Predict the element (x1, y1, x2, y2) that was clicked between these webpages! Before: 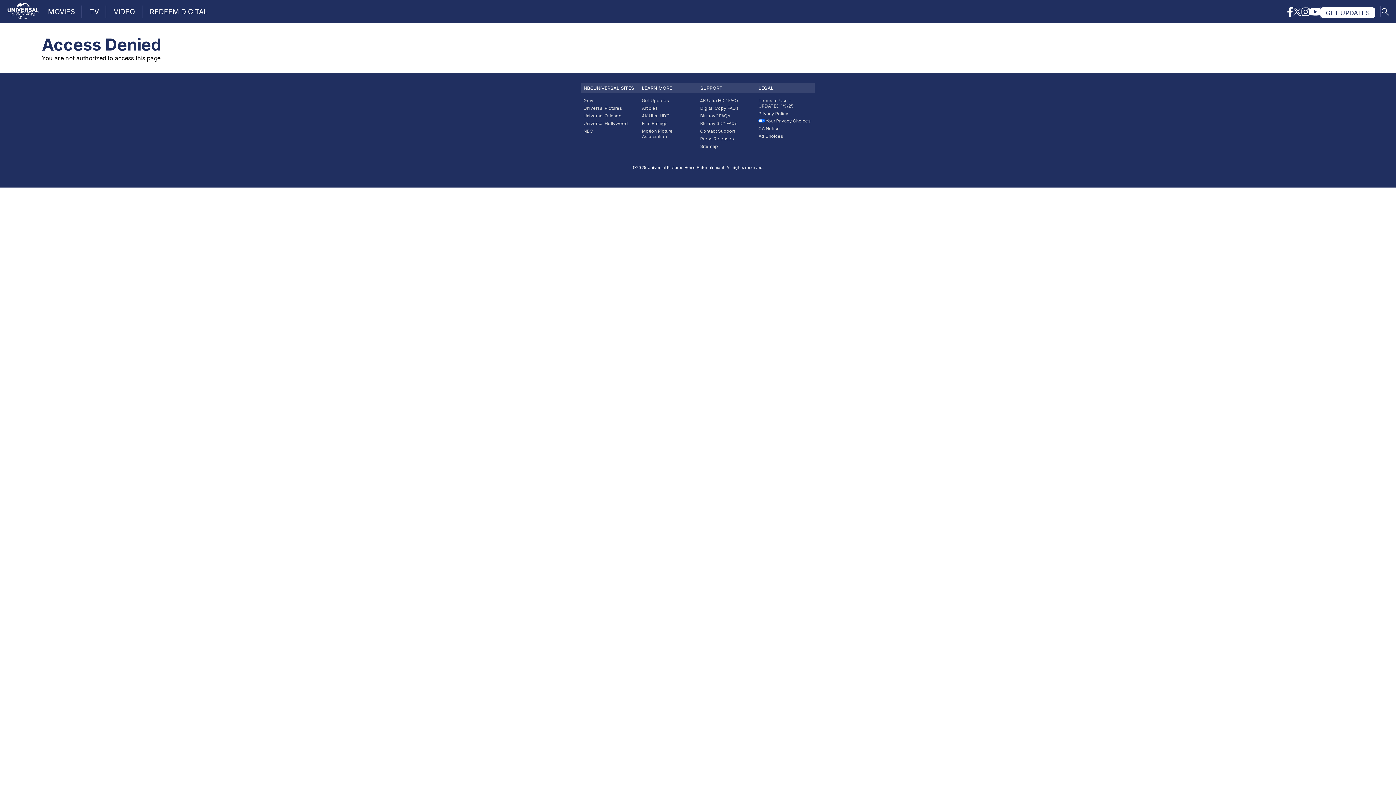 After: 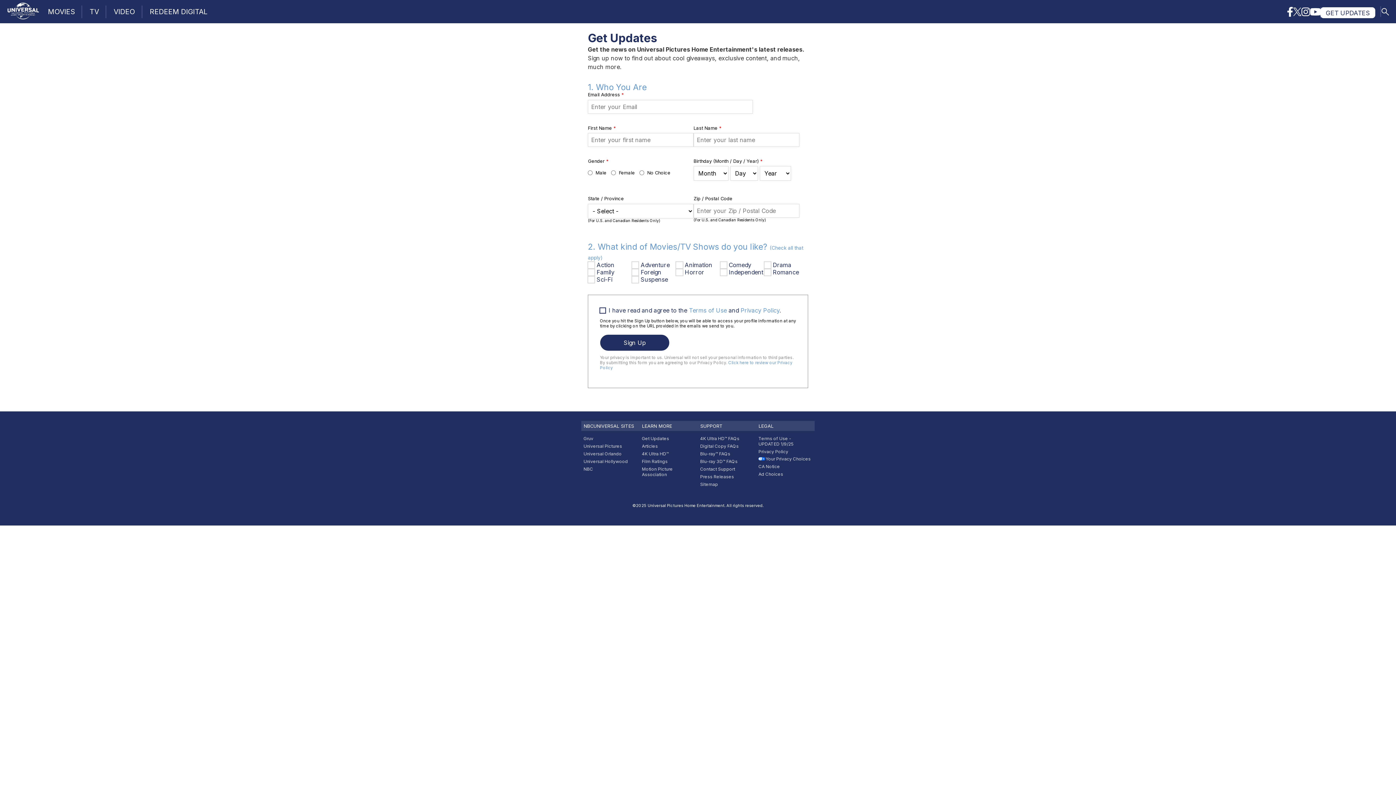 Action: bbox: (1320, 7, 1375, 18) label: GET UPDATES